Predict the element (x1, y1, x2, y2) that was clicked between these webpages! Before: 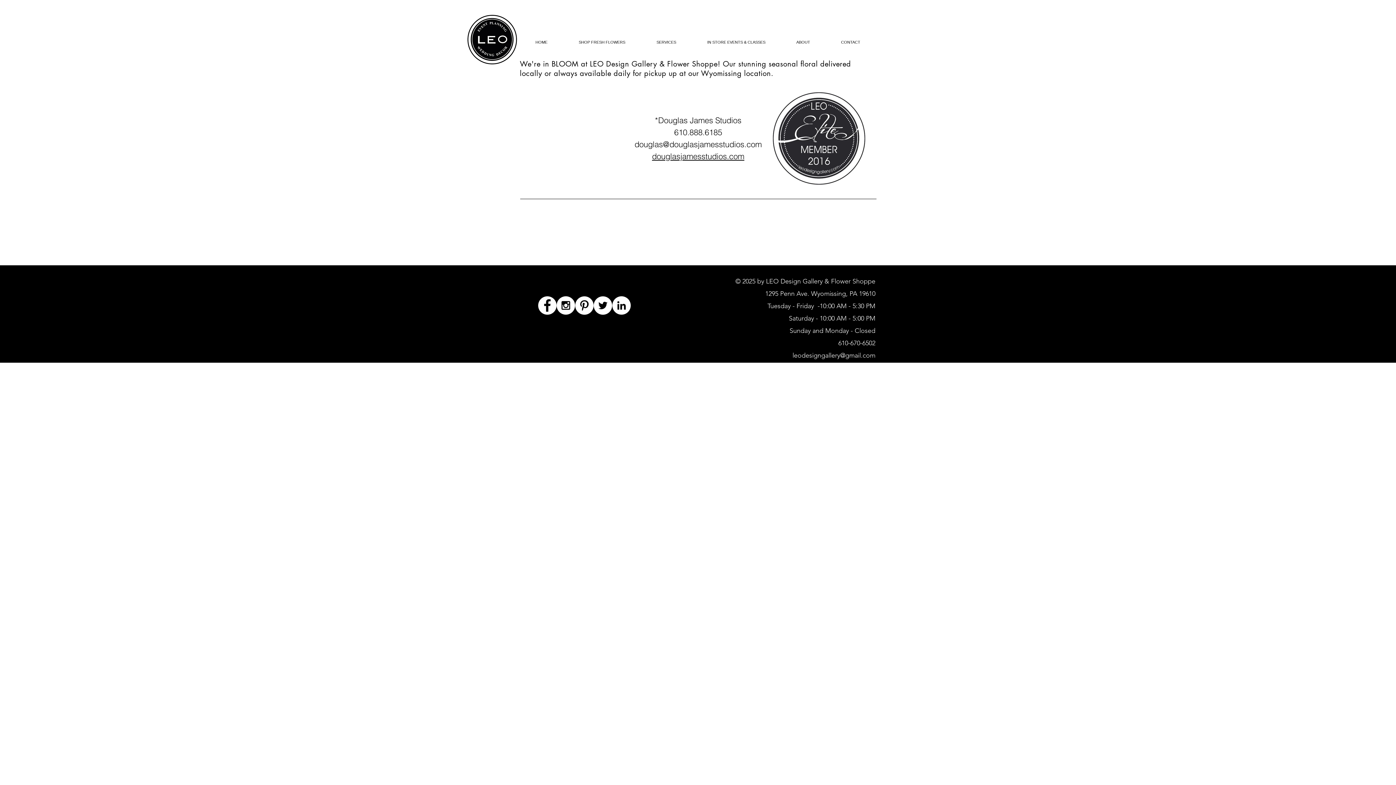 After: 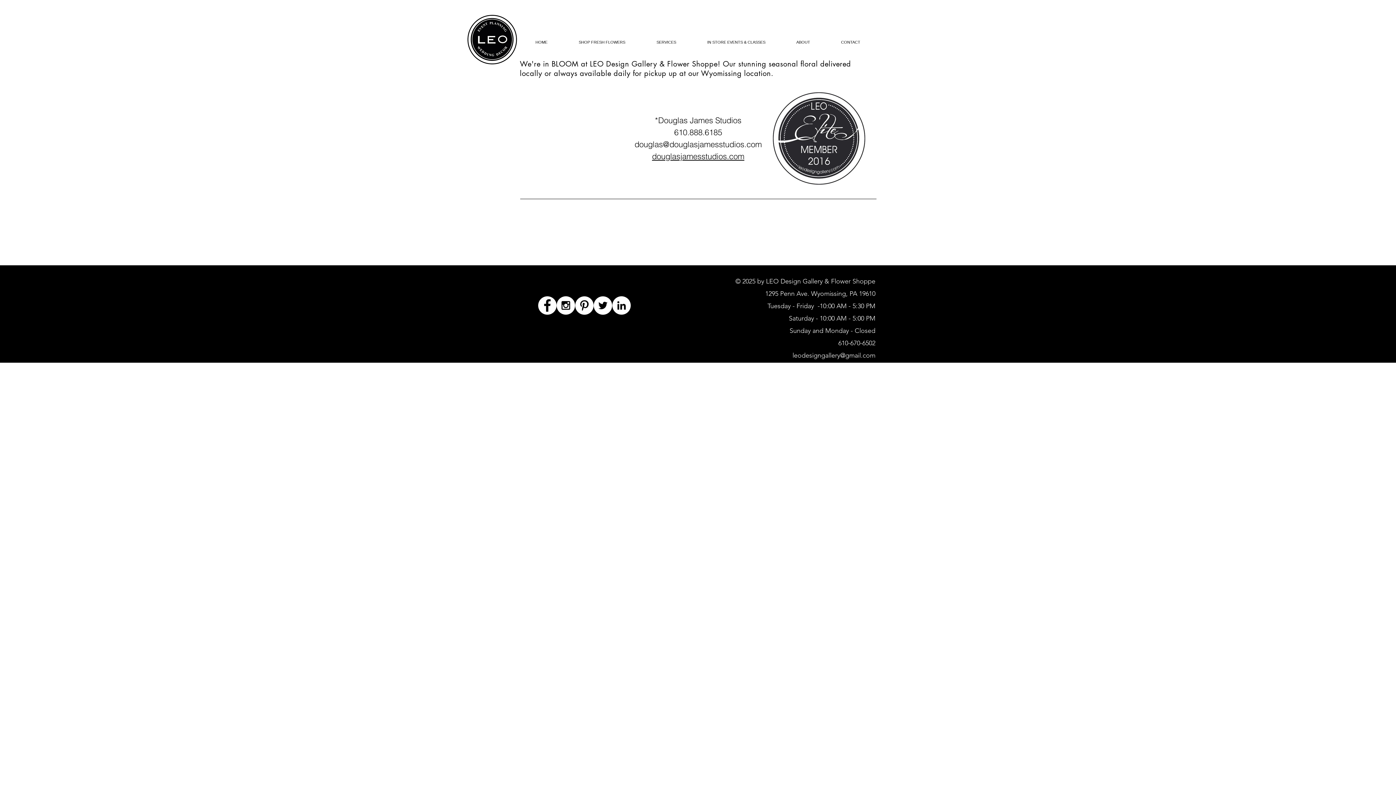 Action: label: LinkedIn - White Circle bbox: (612, 296, 630, 314)